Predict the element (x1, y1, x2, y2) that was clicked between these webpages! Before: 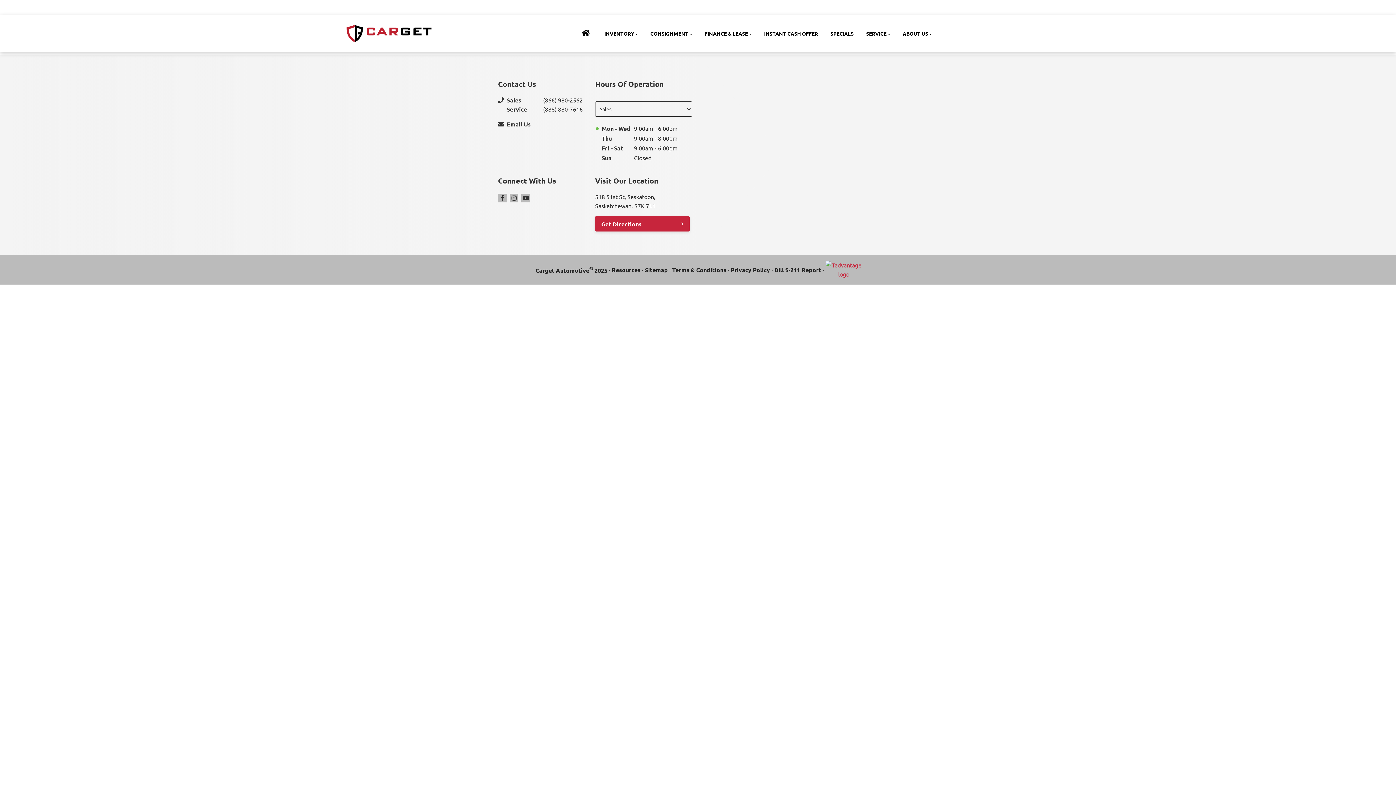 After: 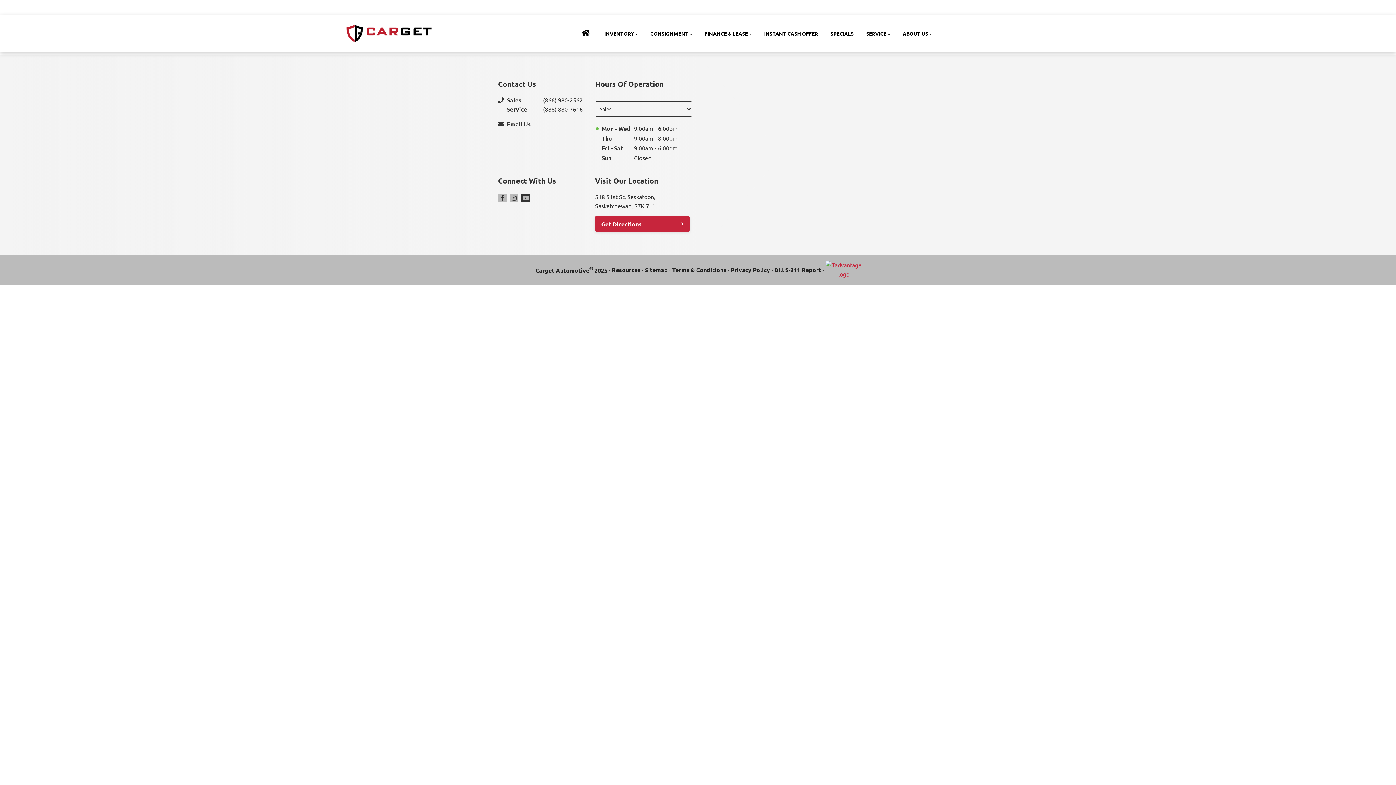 Action: label: Youtube bbox: (521, 193, 530, 202)